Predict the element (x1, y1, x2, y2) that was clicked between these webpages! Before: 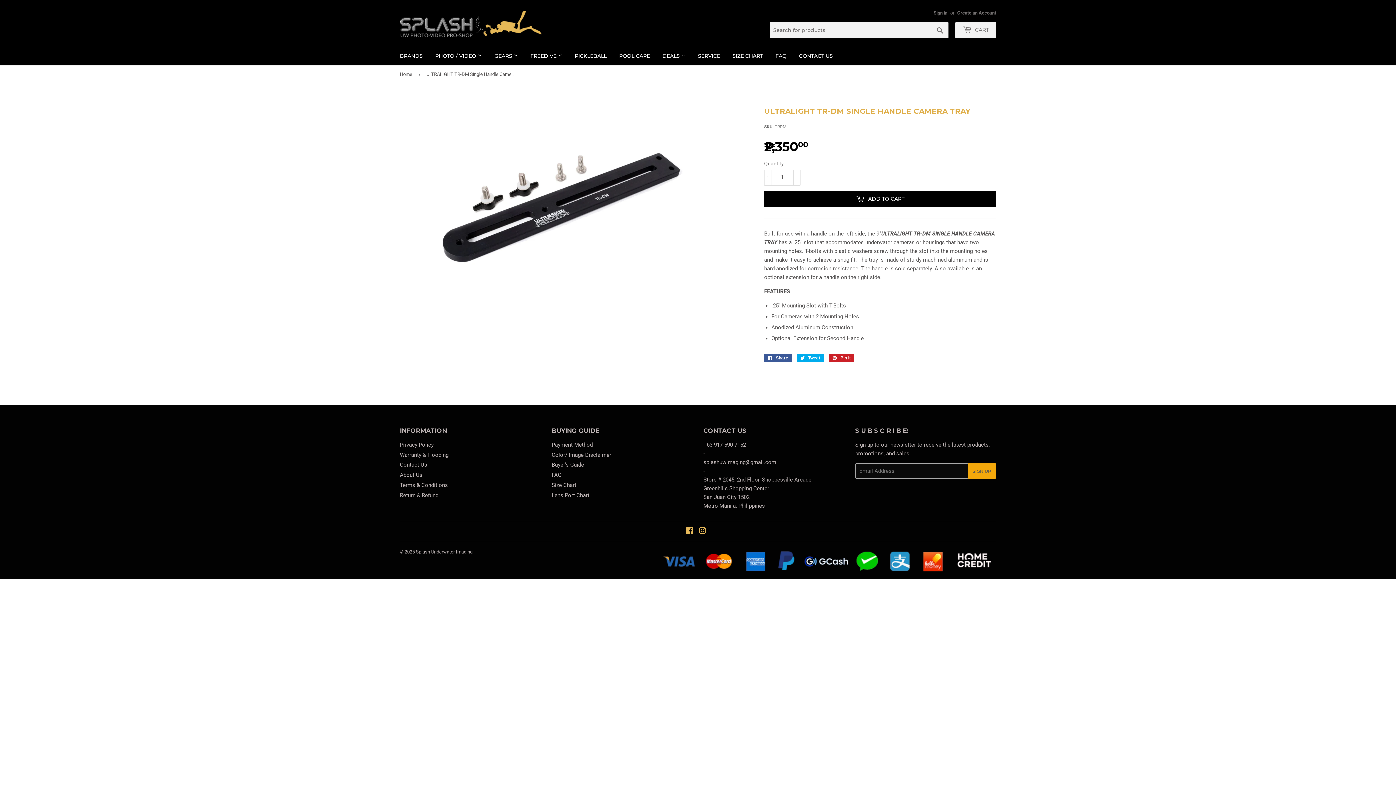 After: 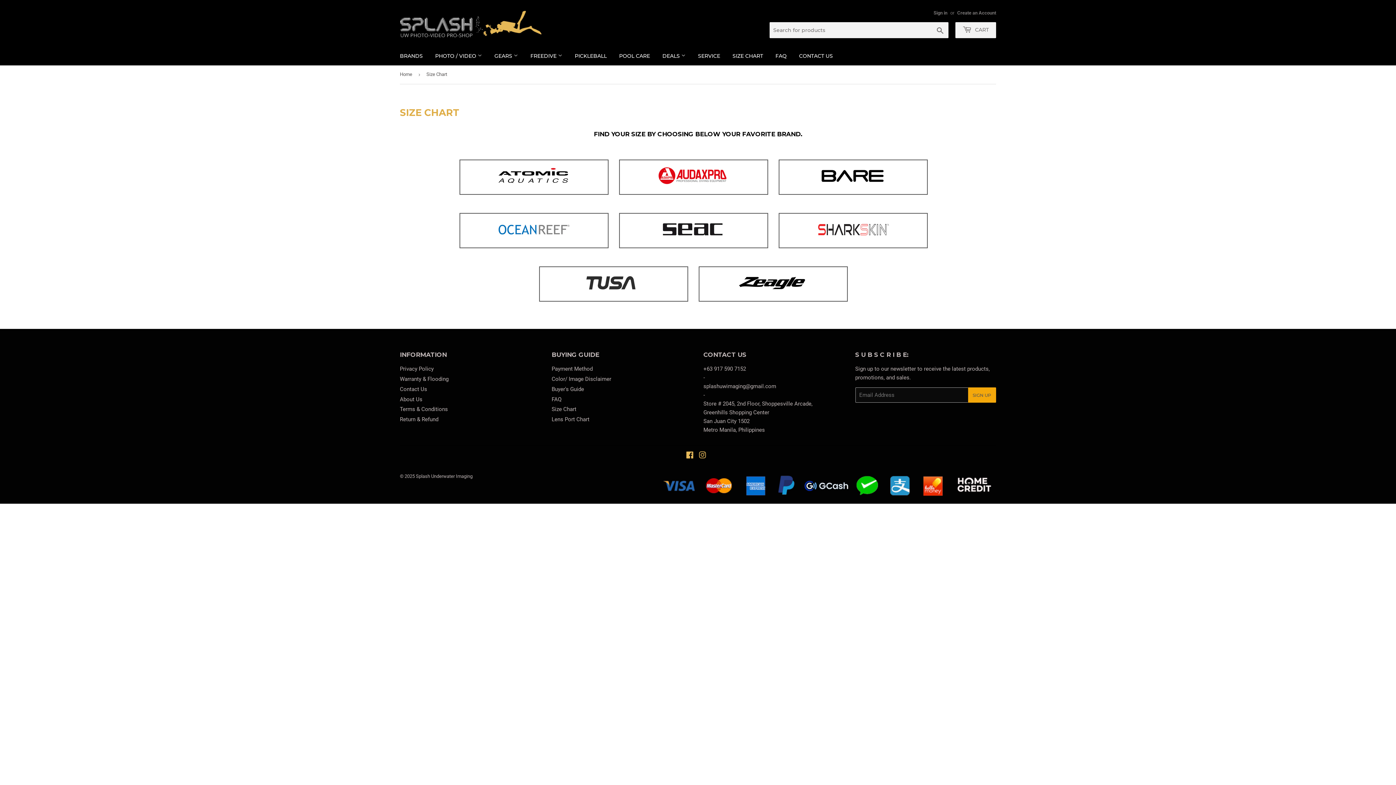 Action: label: Size Chart bbox: (551, 482, 576, 488)